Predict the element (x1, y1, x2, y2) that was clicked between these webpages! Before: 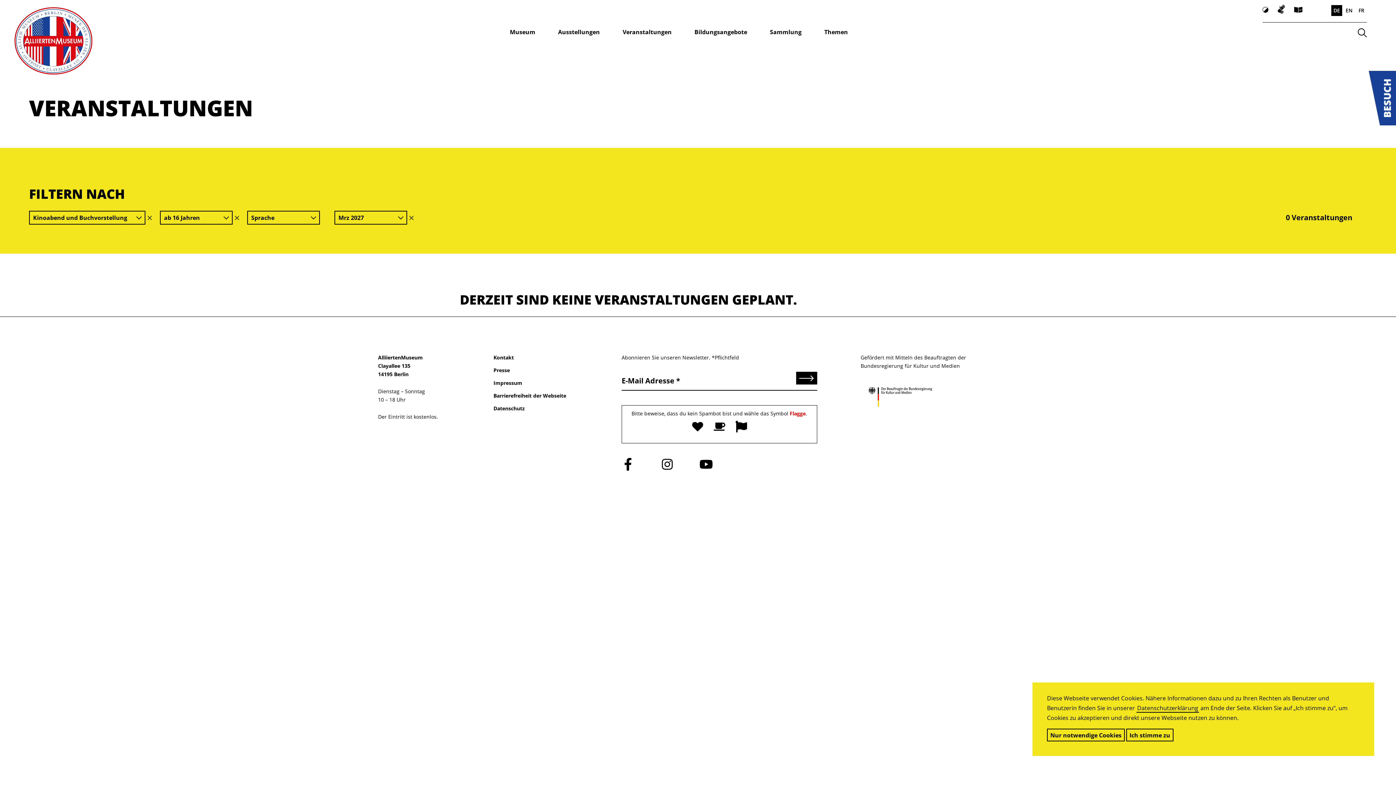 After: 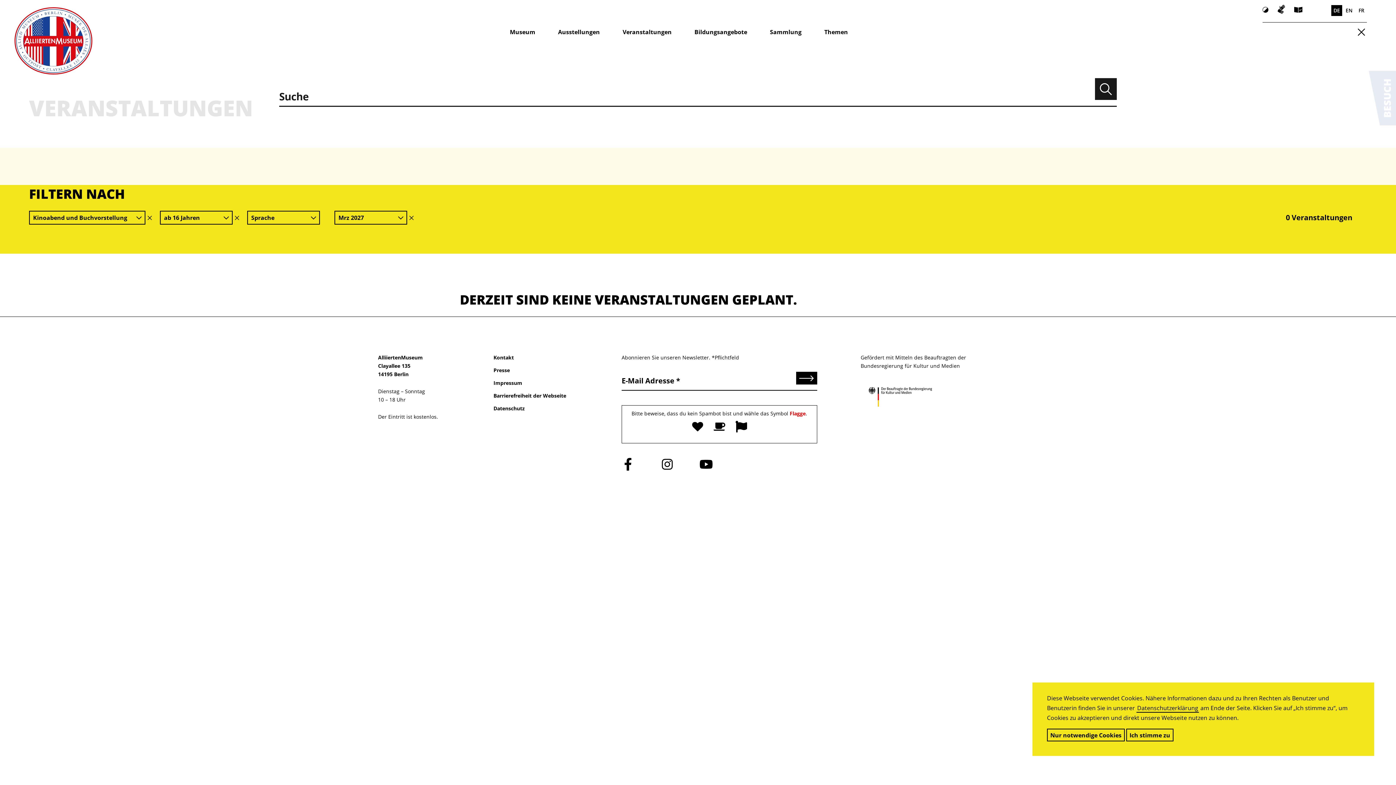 Action: bbox: (1358, 28, 1367, 37) label: Suche